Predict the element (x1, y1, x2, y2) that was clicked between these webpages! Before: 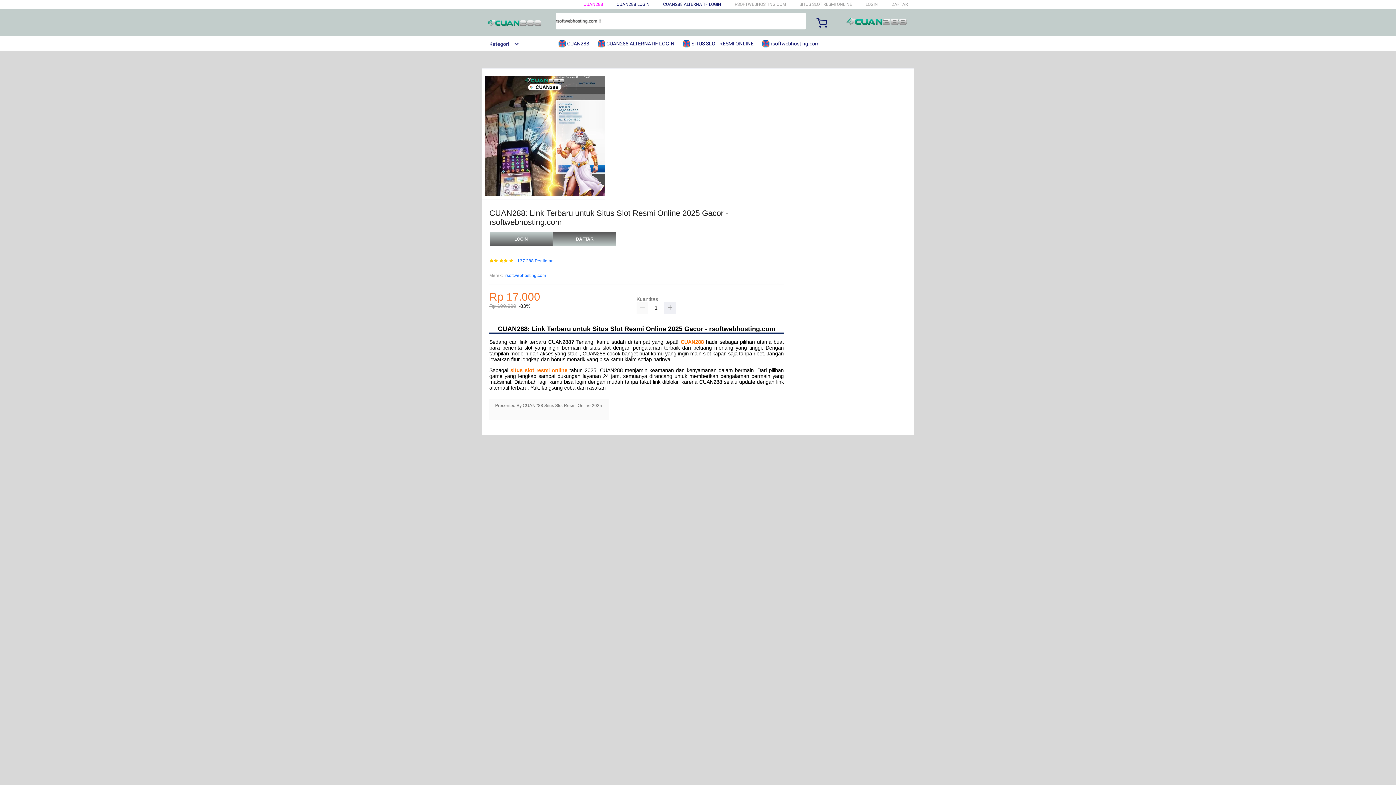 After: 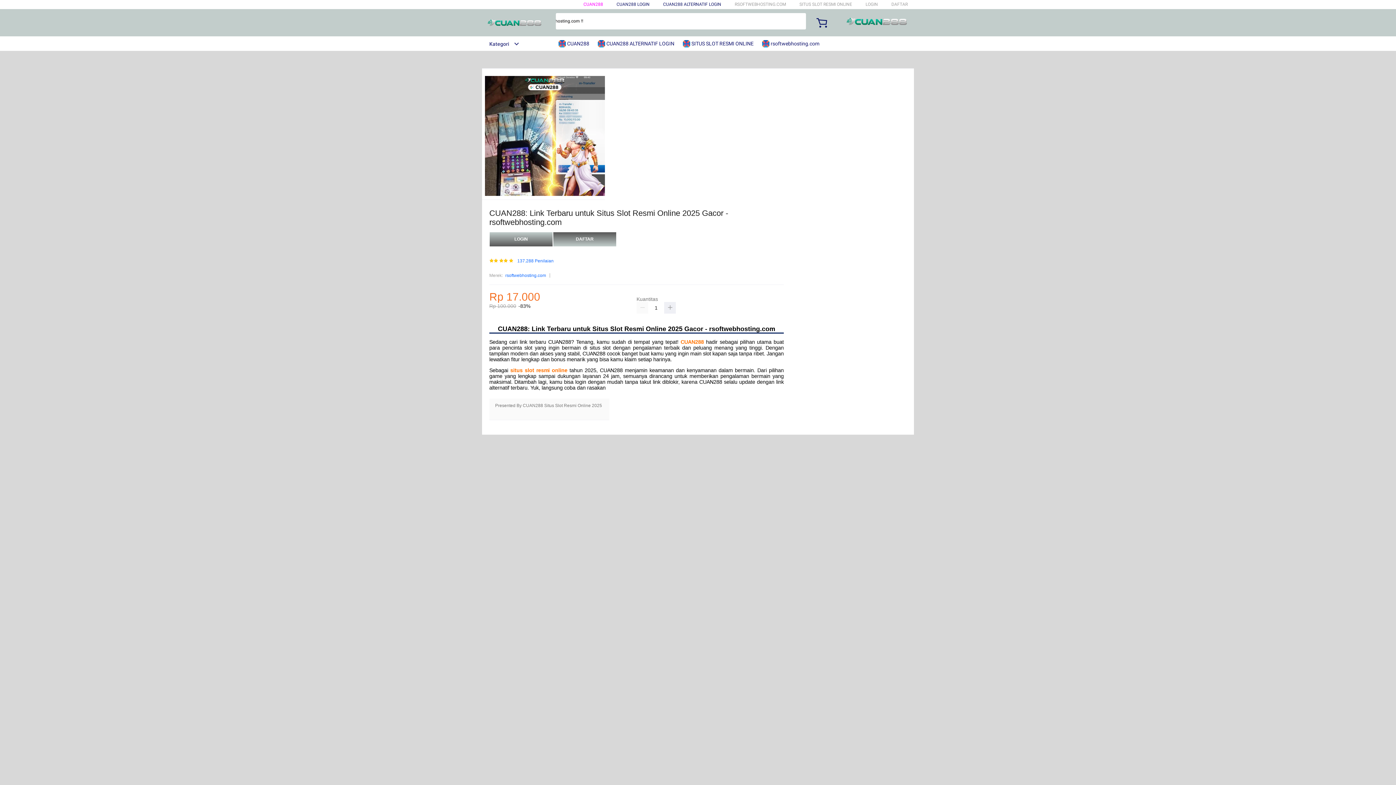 Action: bbox: (482, 15, 547, 30)